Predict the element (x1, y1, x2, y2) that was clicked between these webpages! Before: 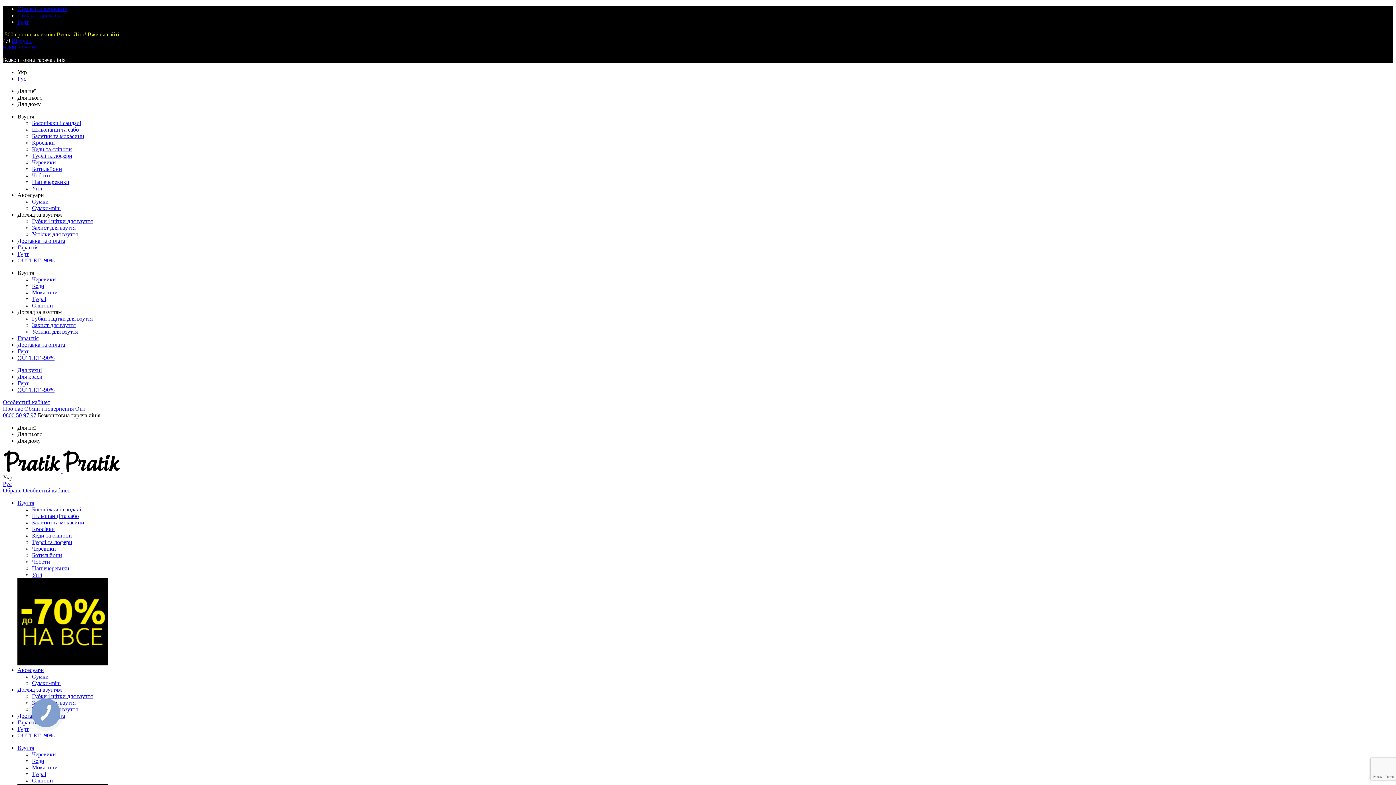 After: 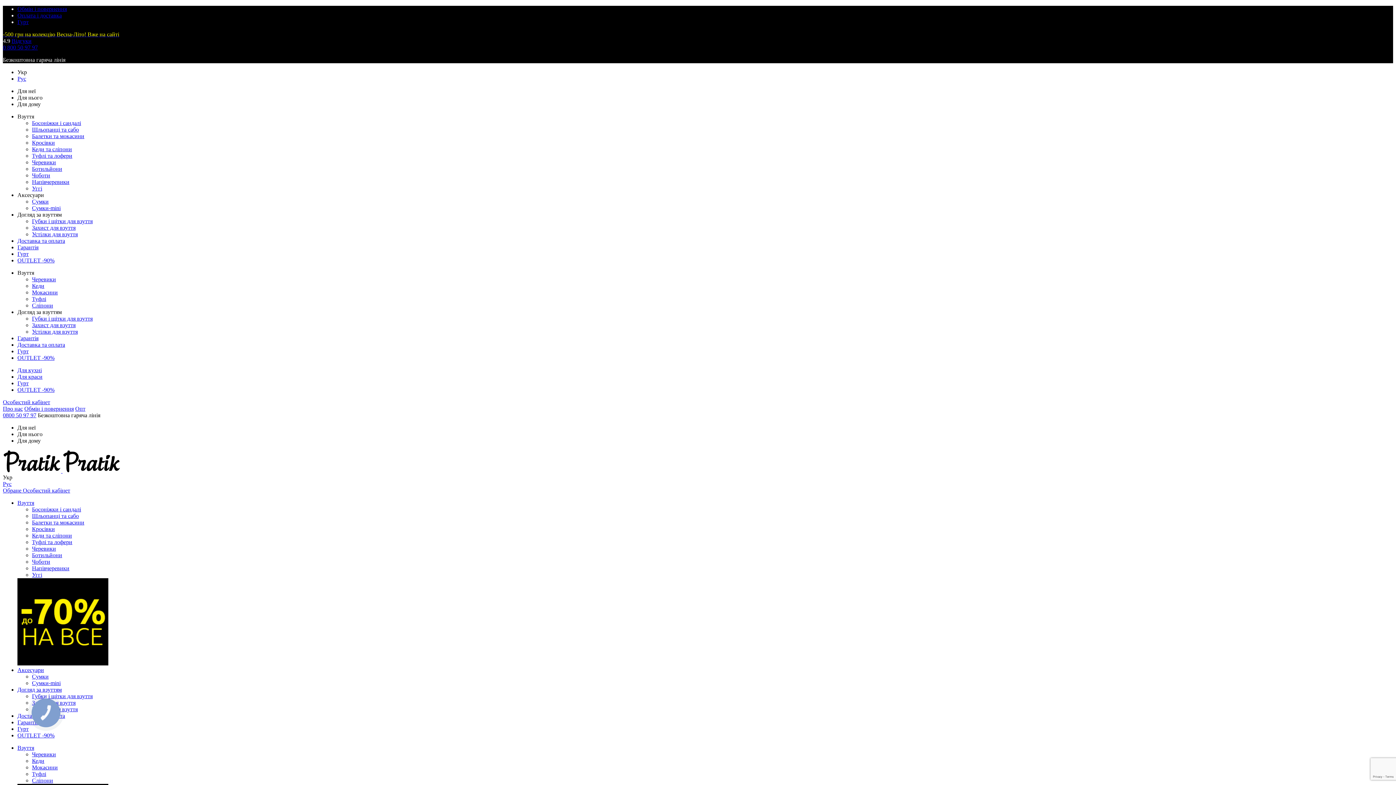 Action: label: Доставка та оплата bbox: (17, 341, 65, 348)